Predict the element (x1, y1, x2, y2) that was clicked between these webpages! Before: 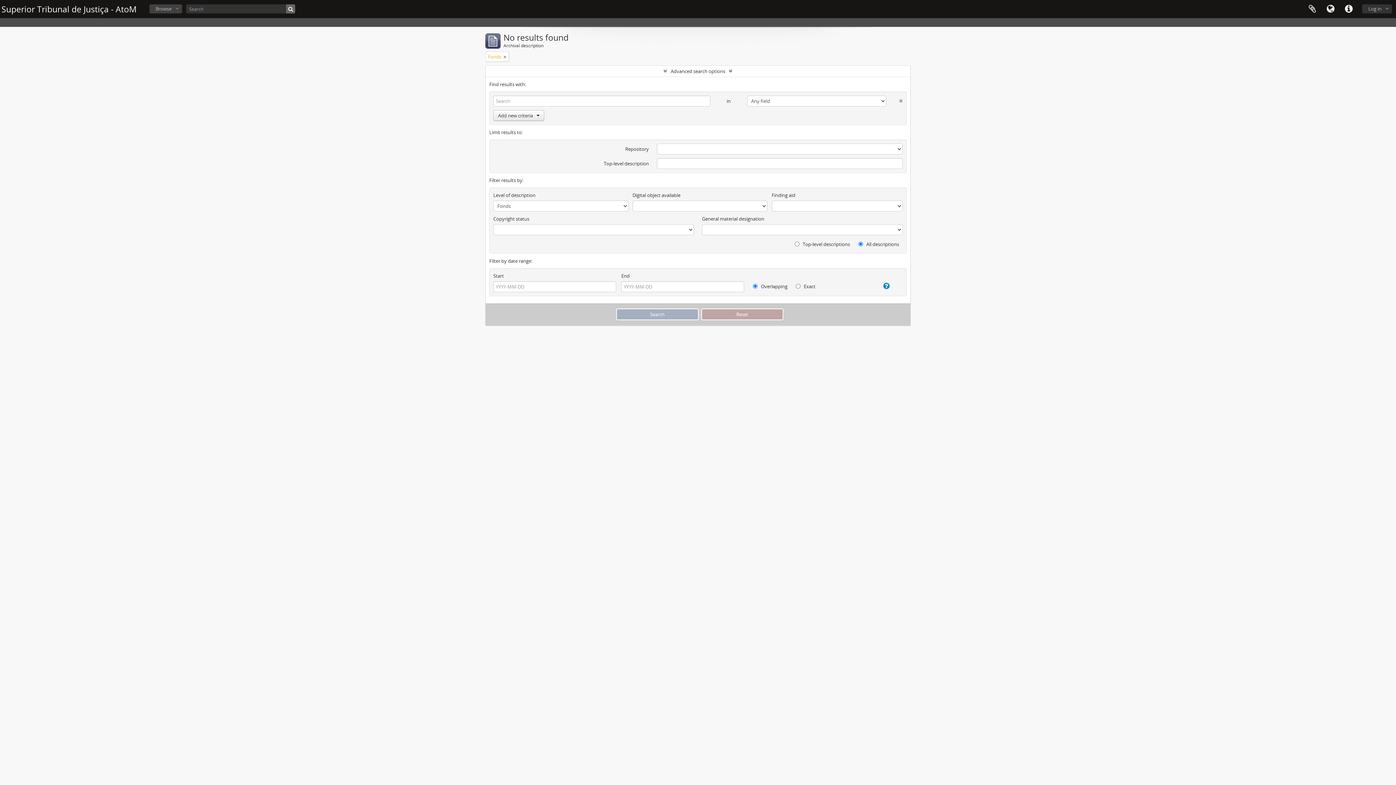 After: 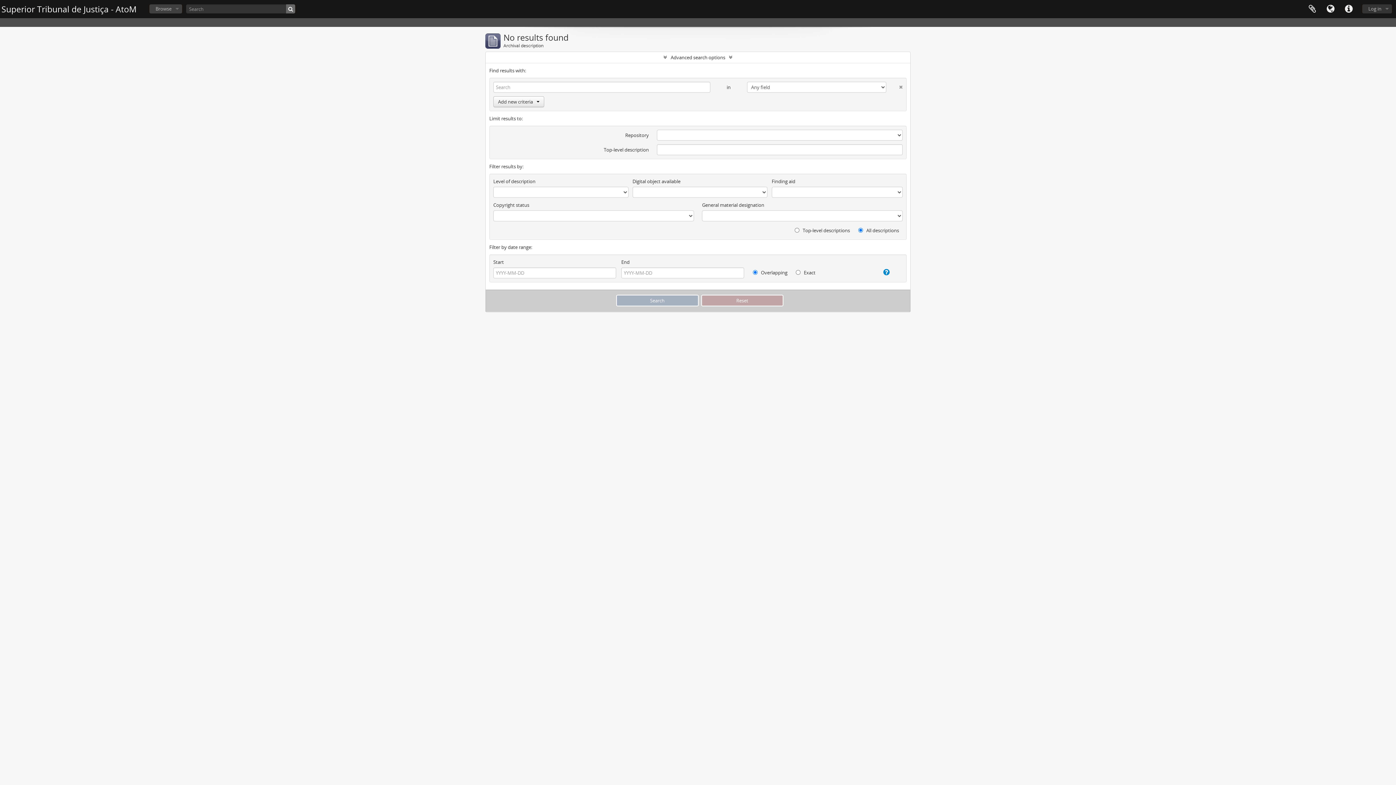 Action: bbox: (503, 53, 506, 60)